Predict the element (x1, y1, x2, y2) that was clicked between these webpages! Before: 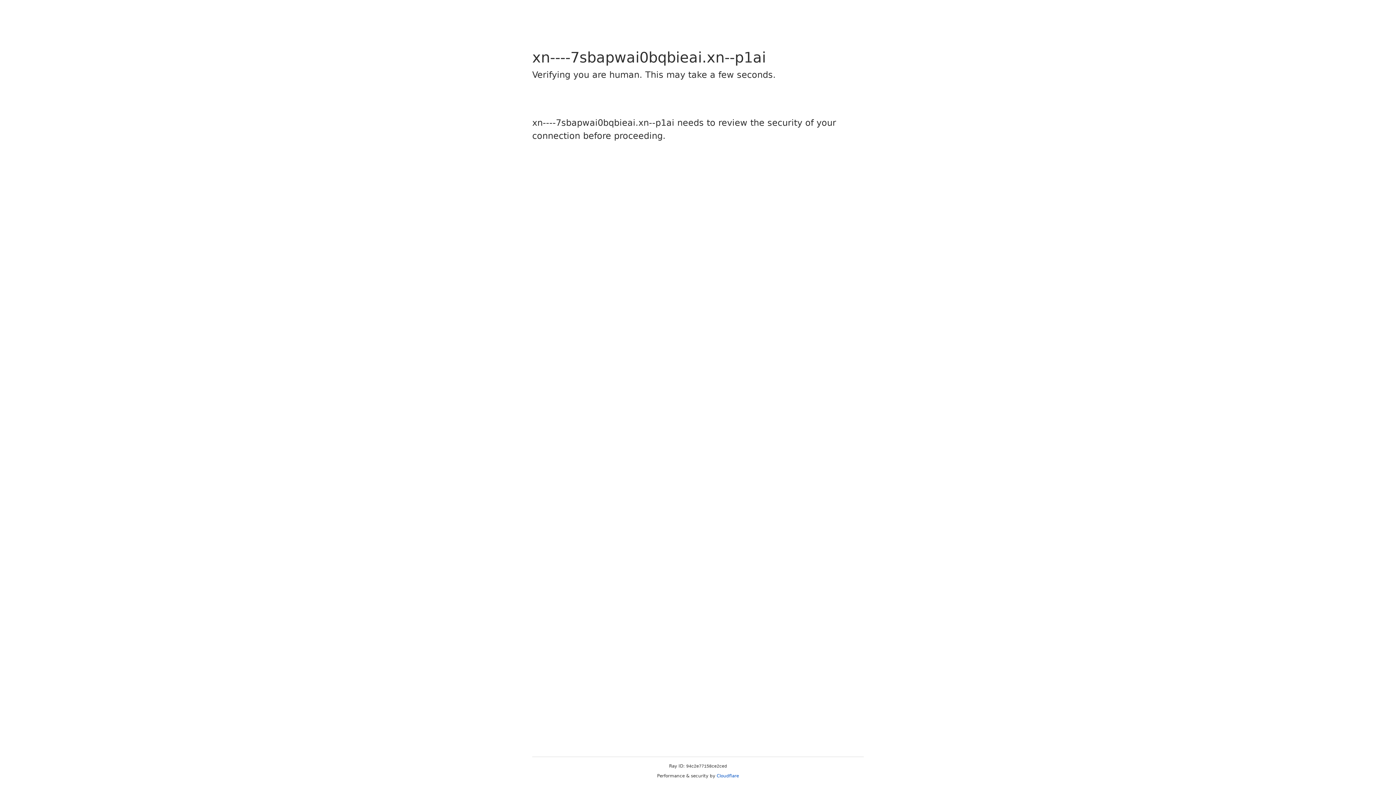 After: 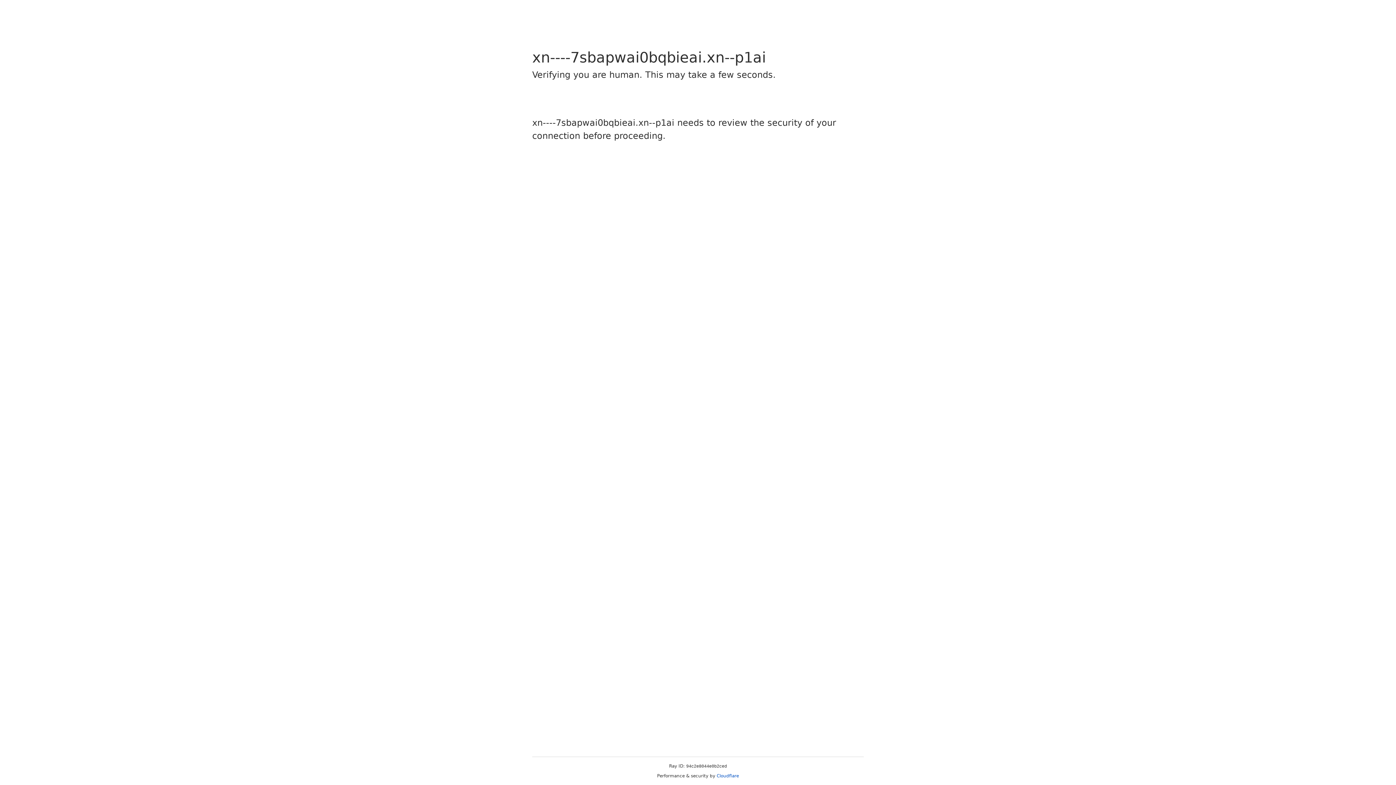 Action: label: Cloudflare bbox: (716, 773, 739, 778)